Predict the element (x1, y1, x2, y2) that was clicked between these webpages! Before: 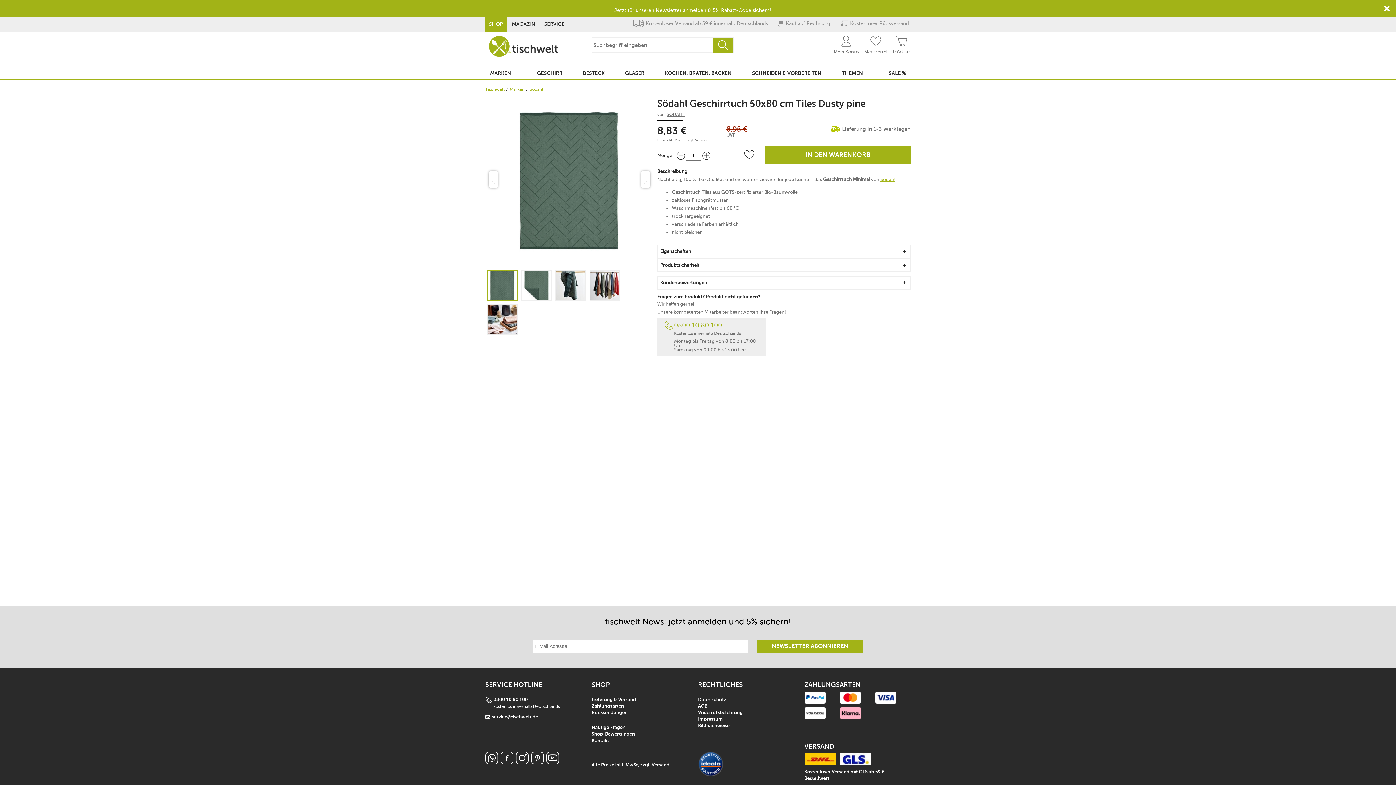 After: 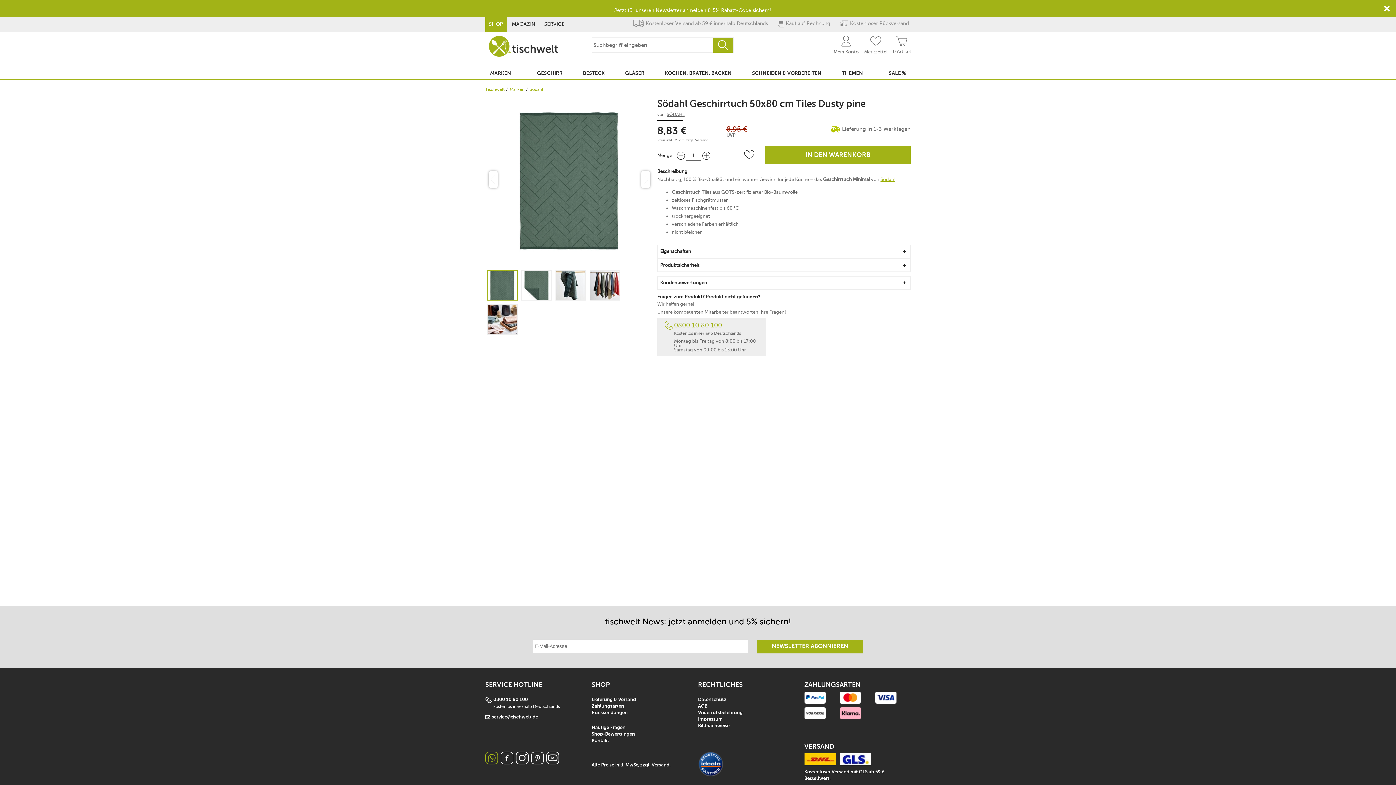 Action: bbox: (485, 760, 498, 765)